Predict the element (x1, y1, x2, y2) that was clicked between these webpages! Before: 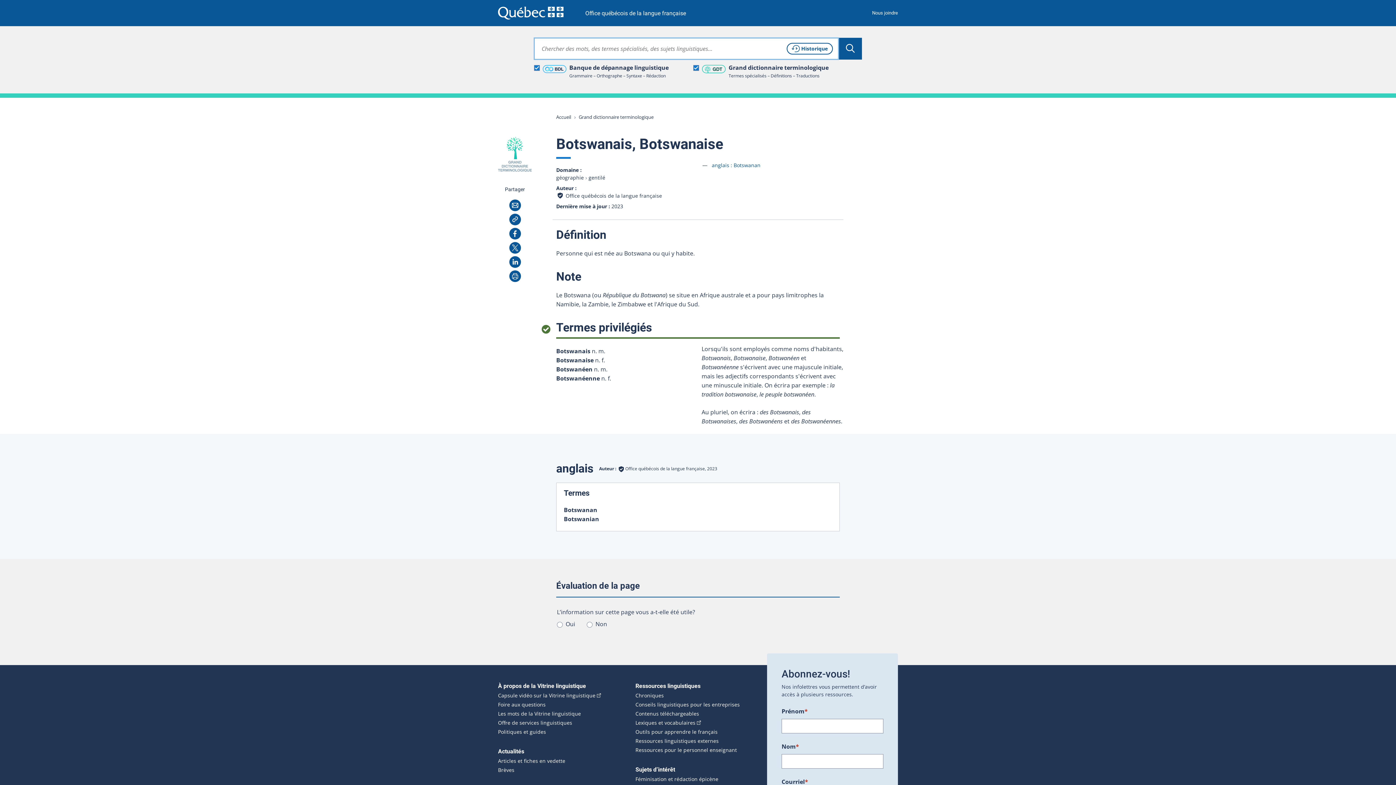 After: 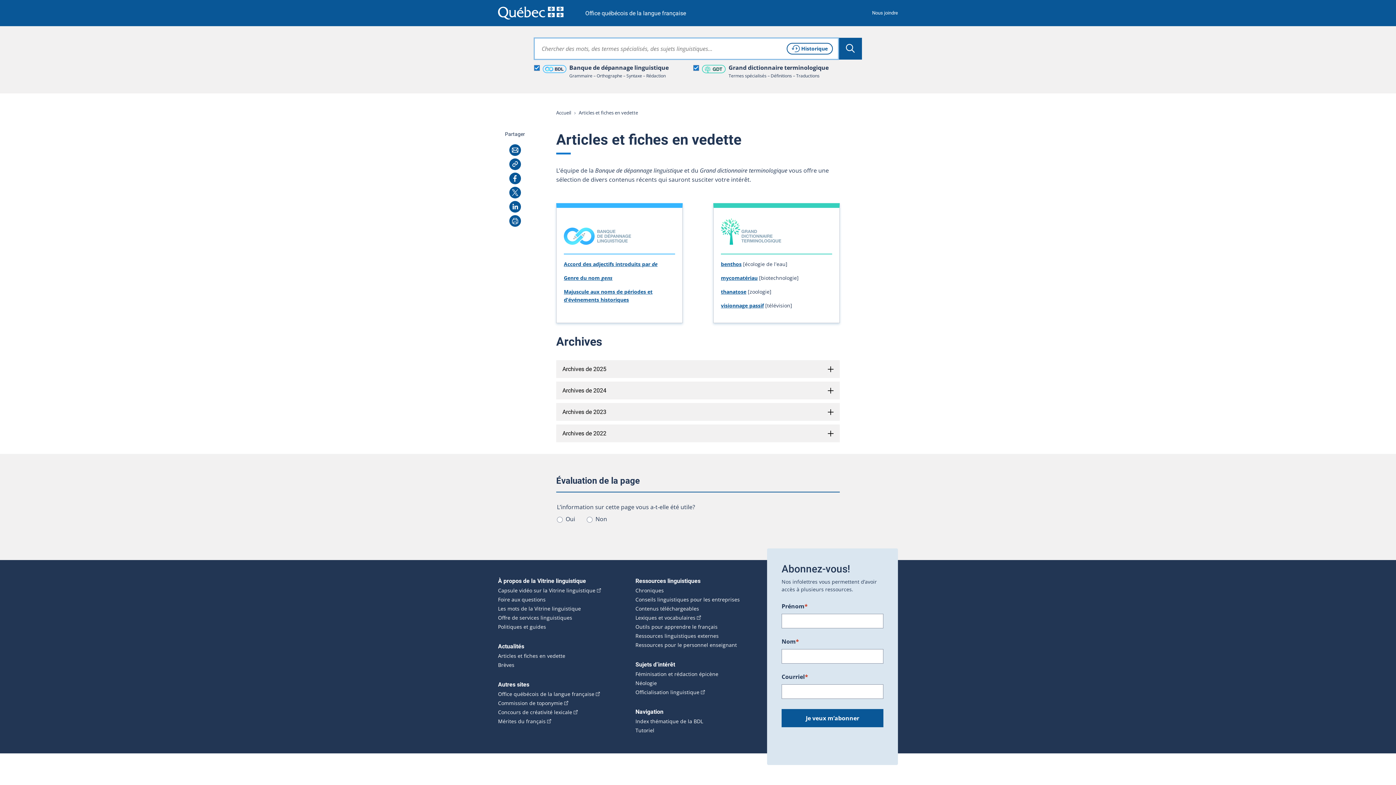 Action: label: Articles et fiches en vedette bbox: (498, 758, 565, 764)